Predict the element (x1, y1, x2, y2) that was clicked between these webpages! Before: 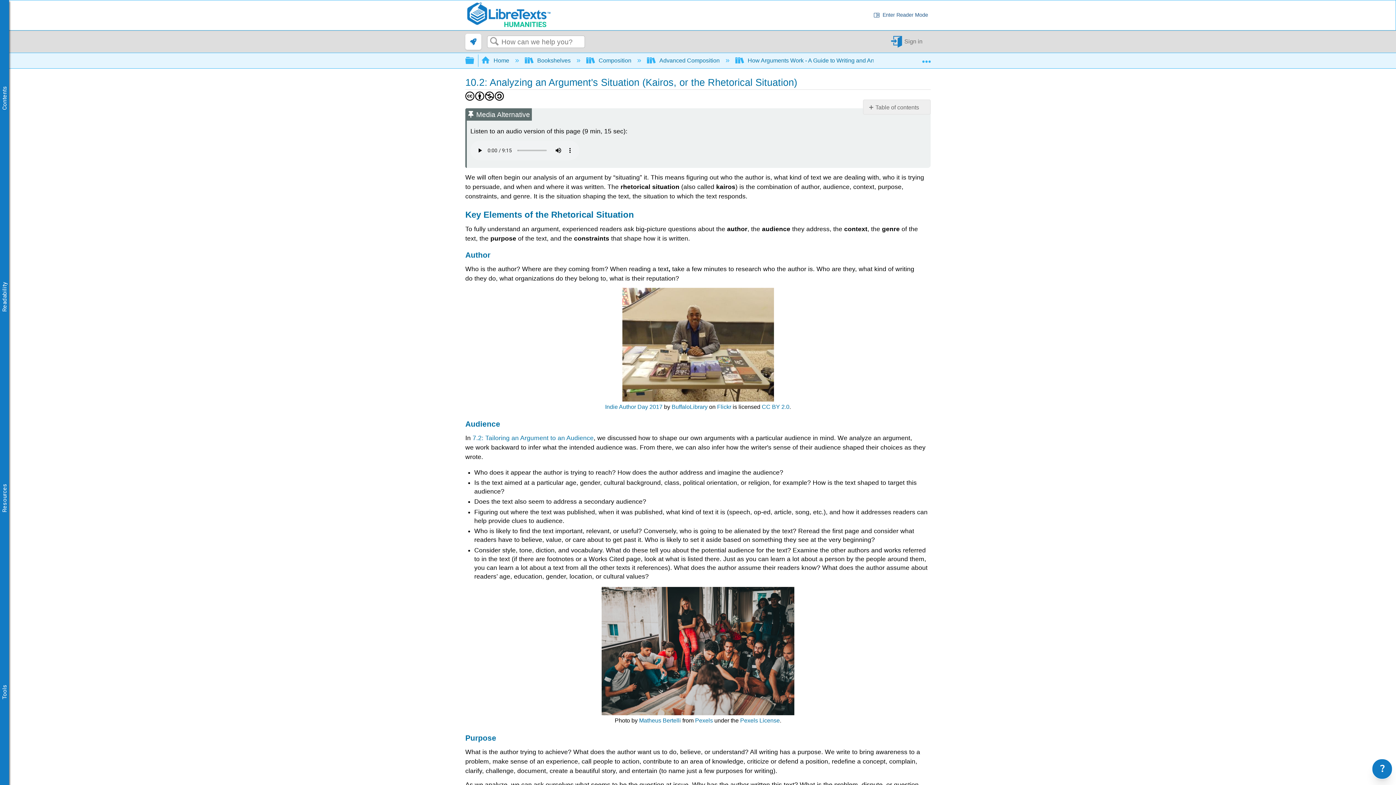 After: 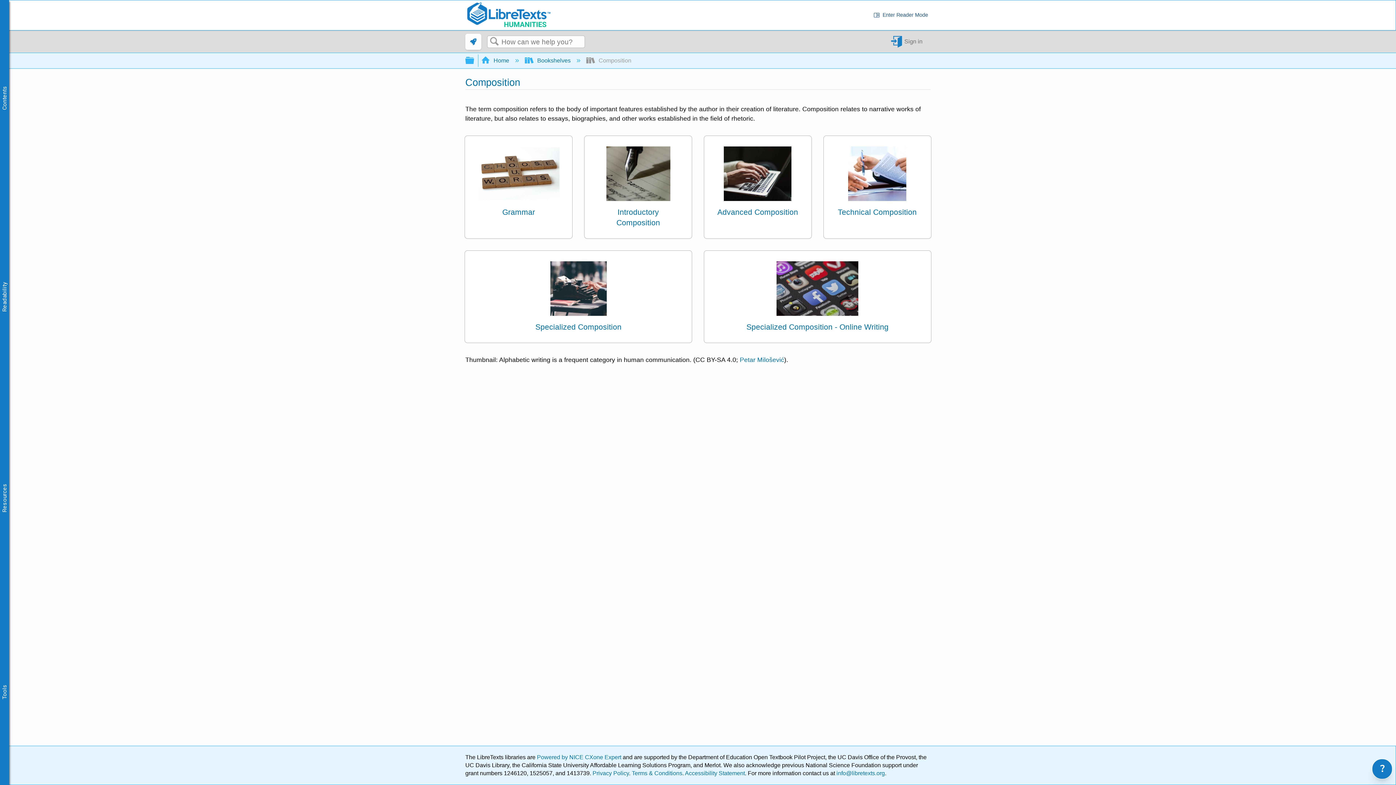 Action: label:  Composition  bbox: (586, 57, 633, 63)